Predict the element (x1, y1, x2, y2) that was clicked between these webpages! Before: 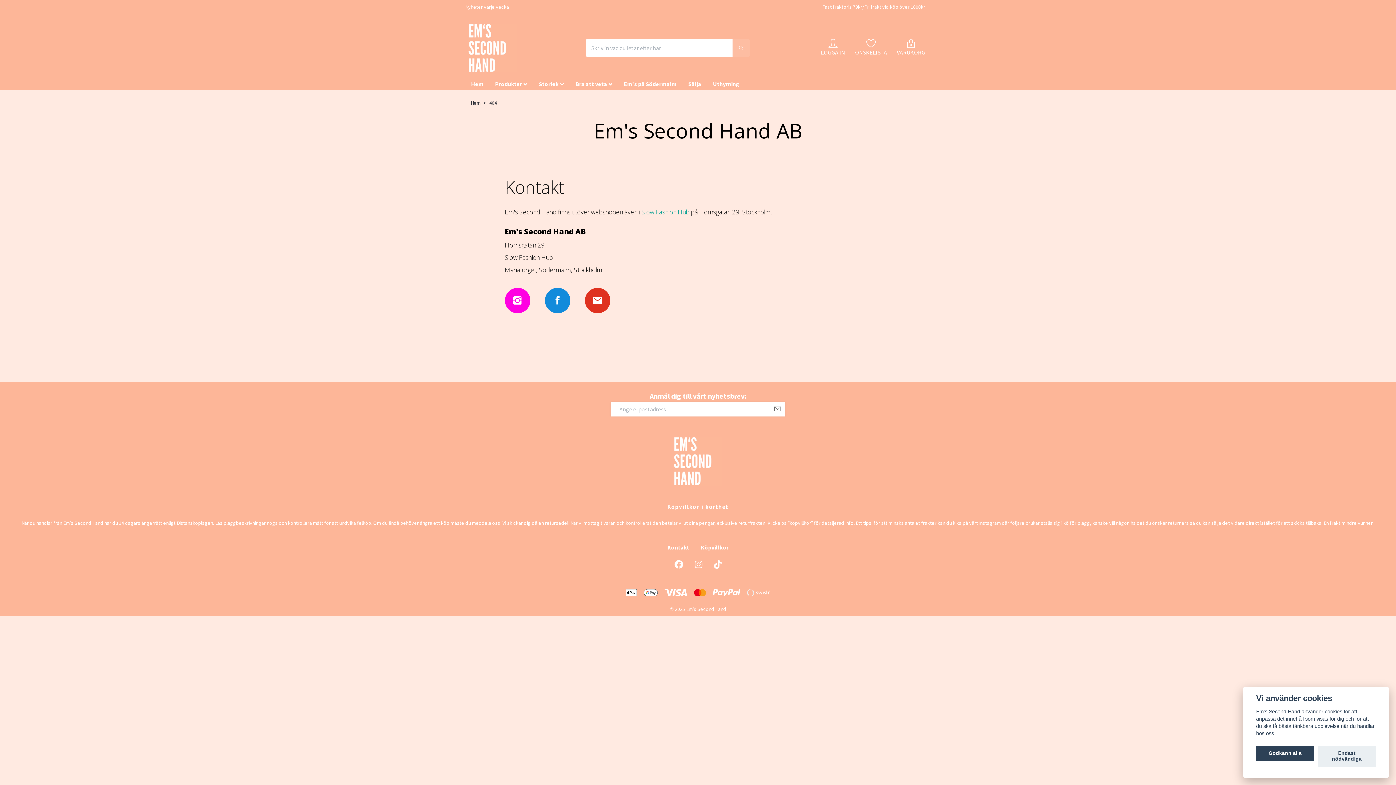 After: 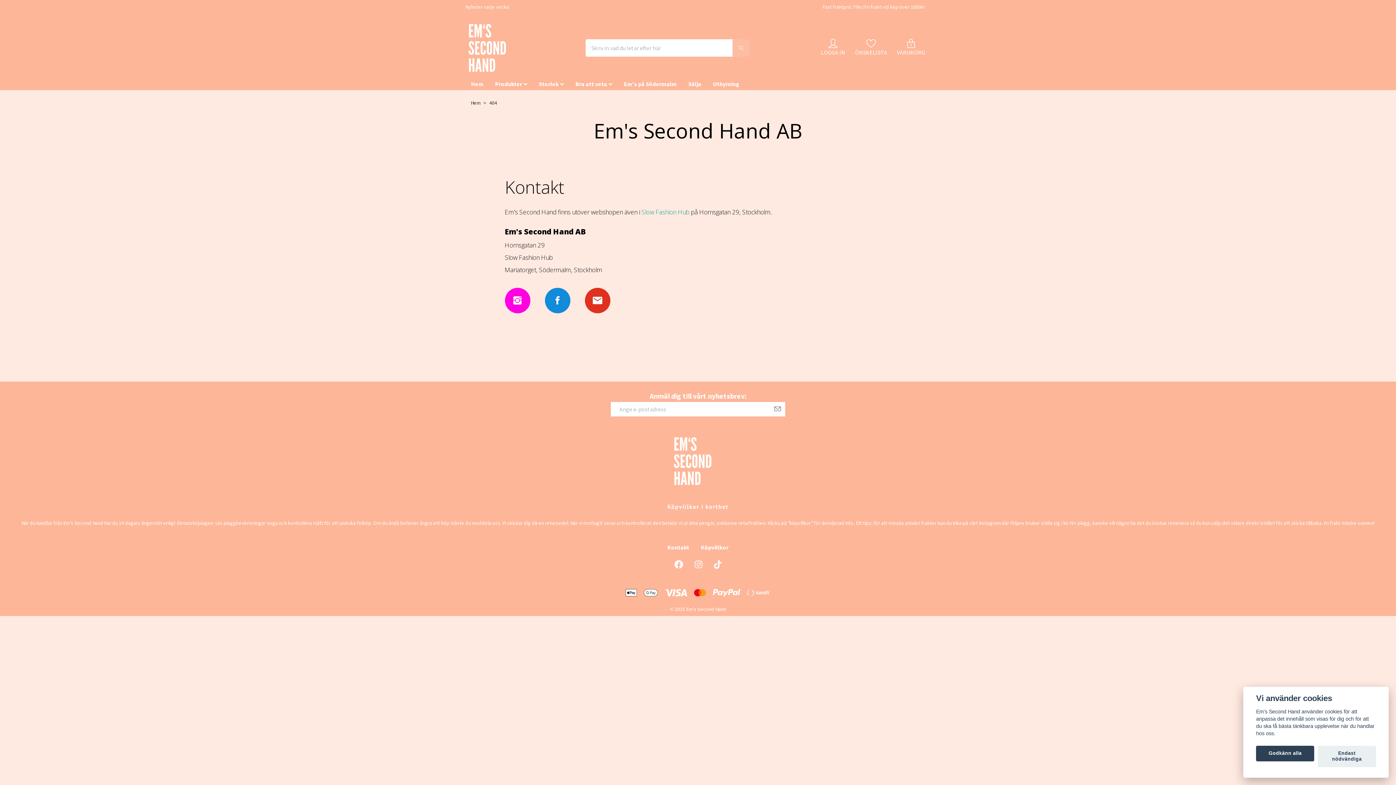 Action: bbox: (770, 402, 785, 416)